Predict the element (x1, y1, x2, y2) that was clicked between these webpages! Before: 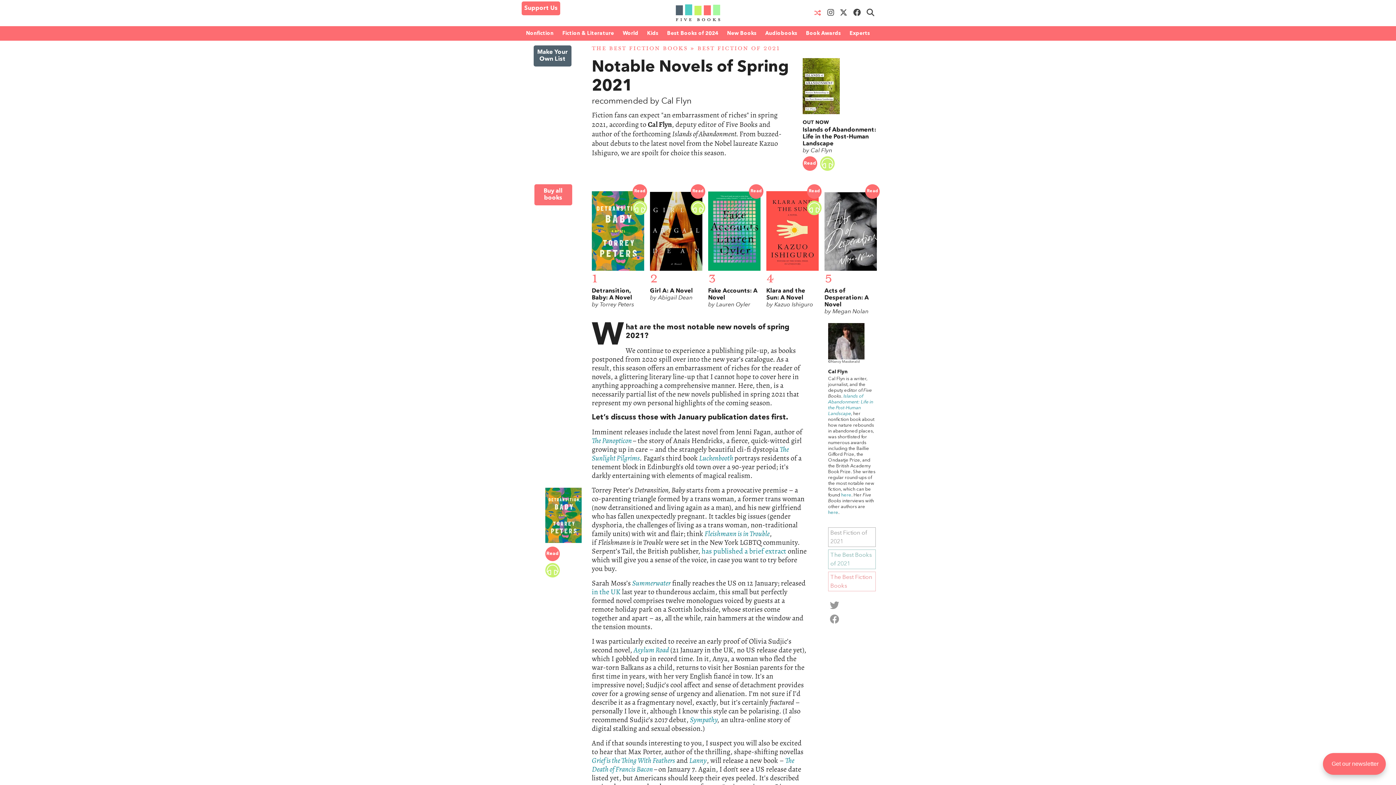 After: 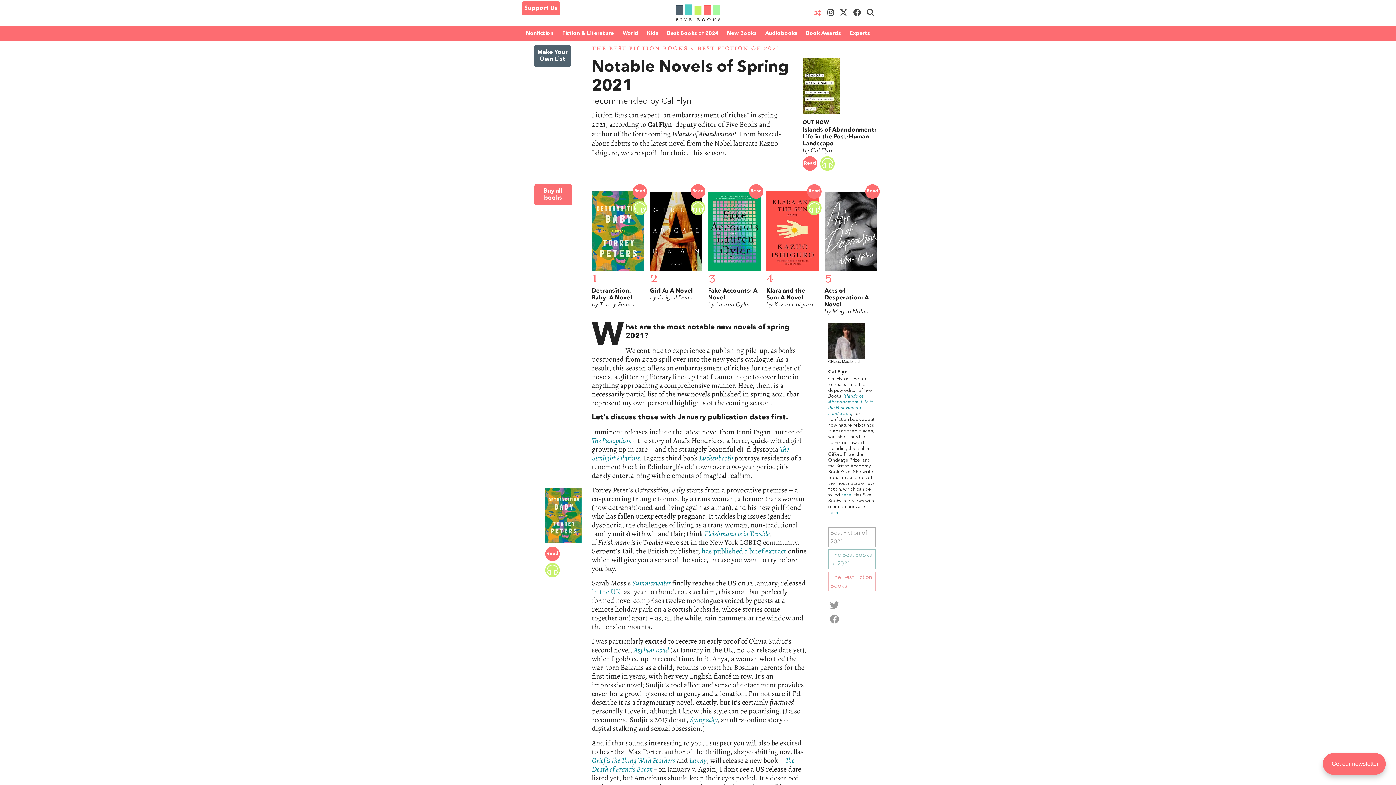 Action: bbox: (824, 7, 834, 16)